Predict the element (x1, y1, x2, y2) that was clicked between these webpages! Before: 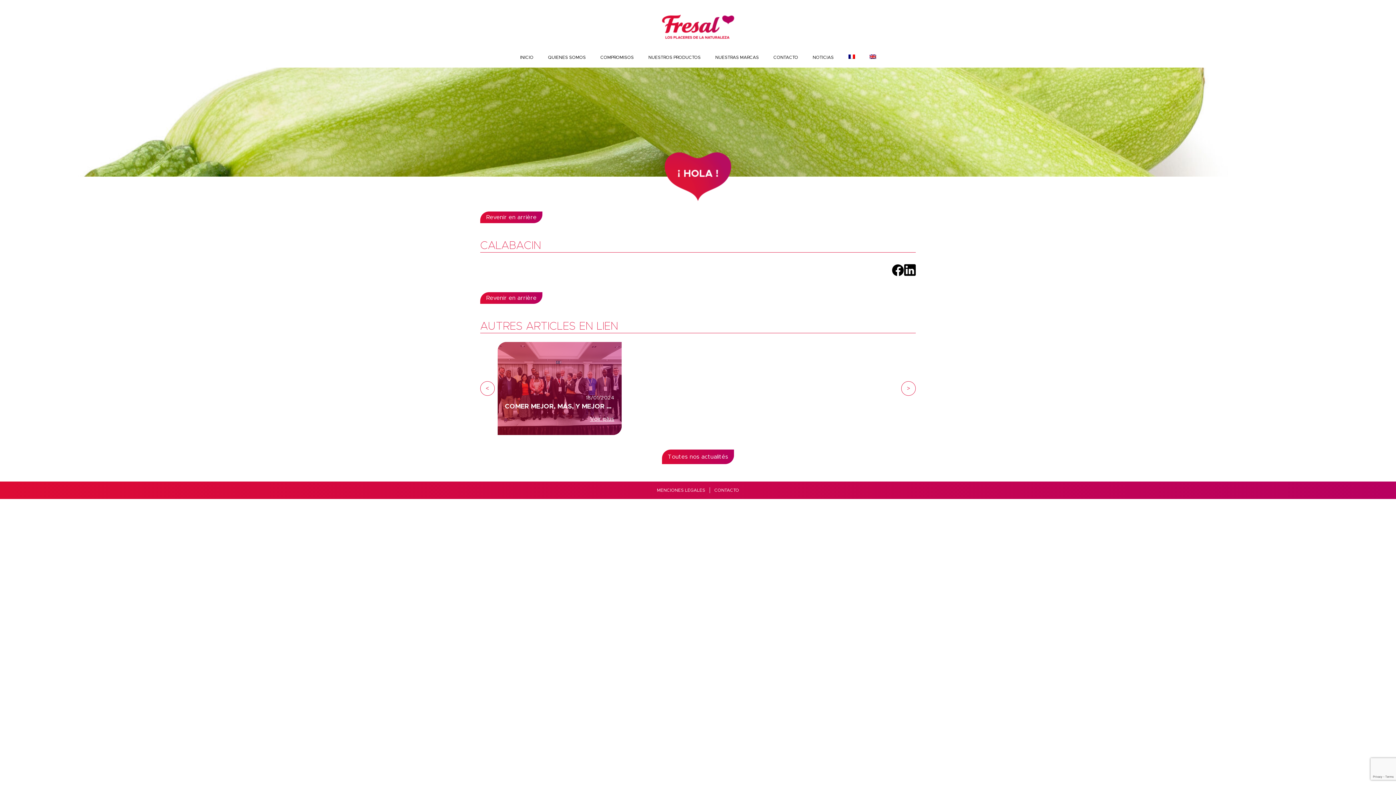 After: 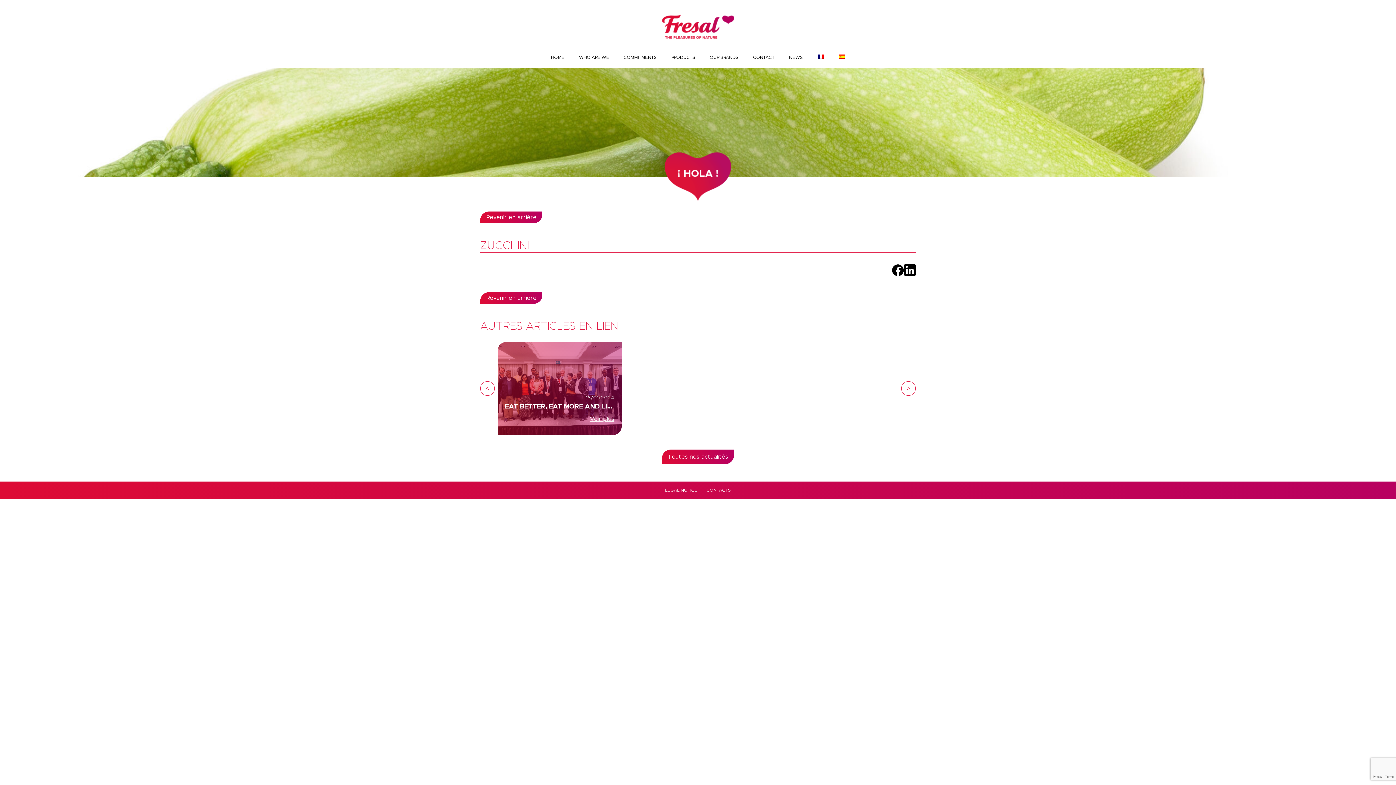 Action: bbox: (862, 51, 883, 63)